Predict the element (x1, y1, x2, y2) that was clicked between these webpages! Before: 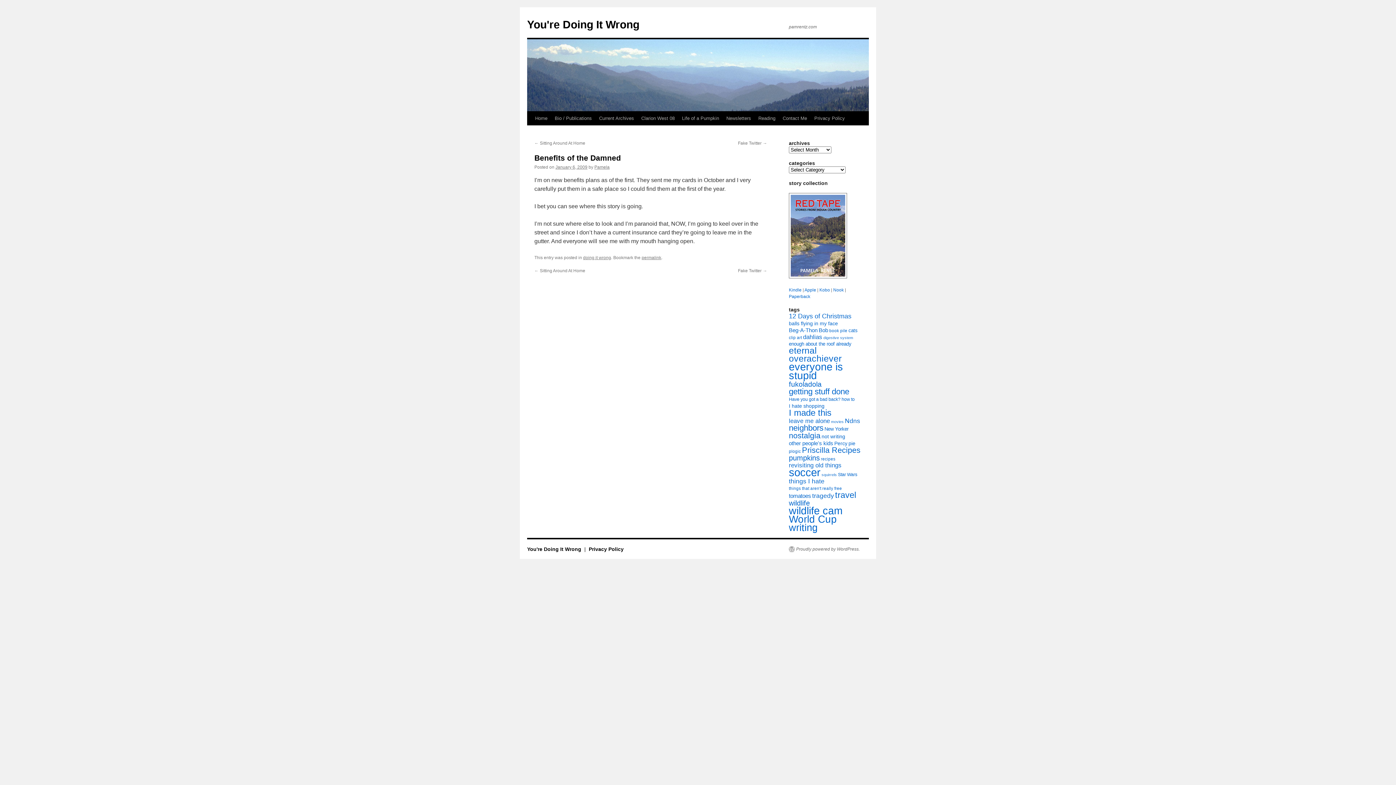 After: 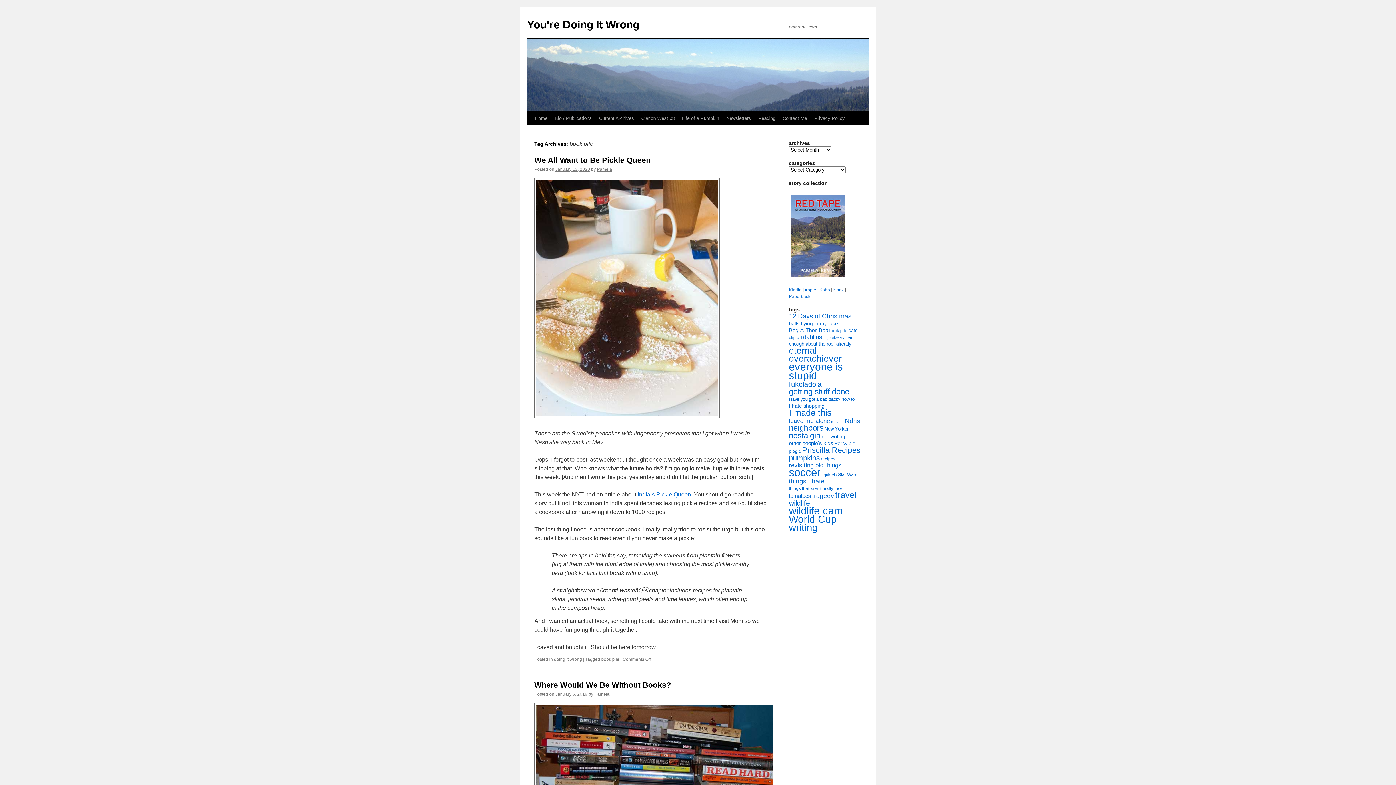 Action: bbox: (829, 328, 847, 333) label: book pile (7 items)